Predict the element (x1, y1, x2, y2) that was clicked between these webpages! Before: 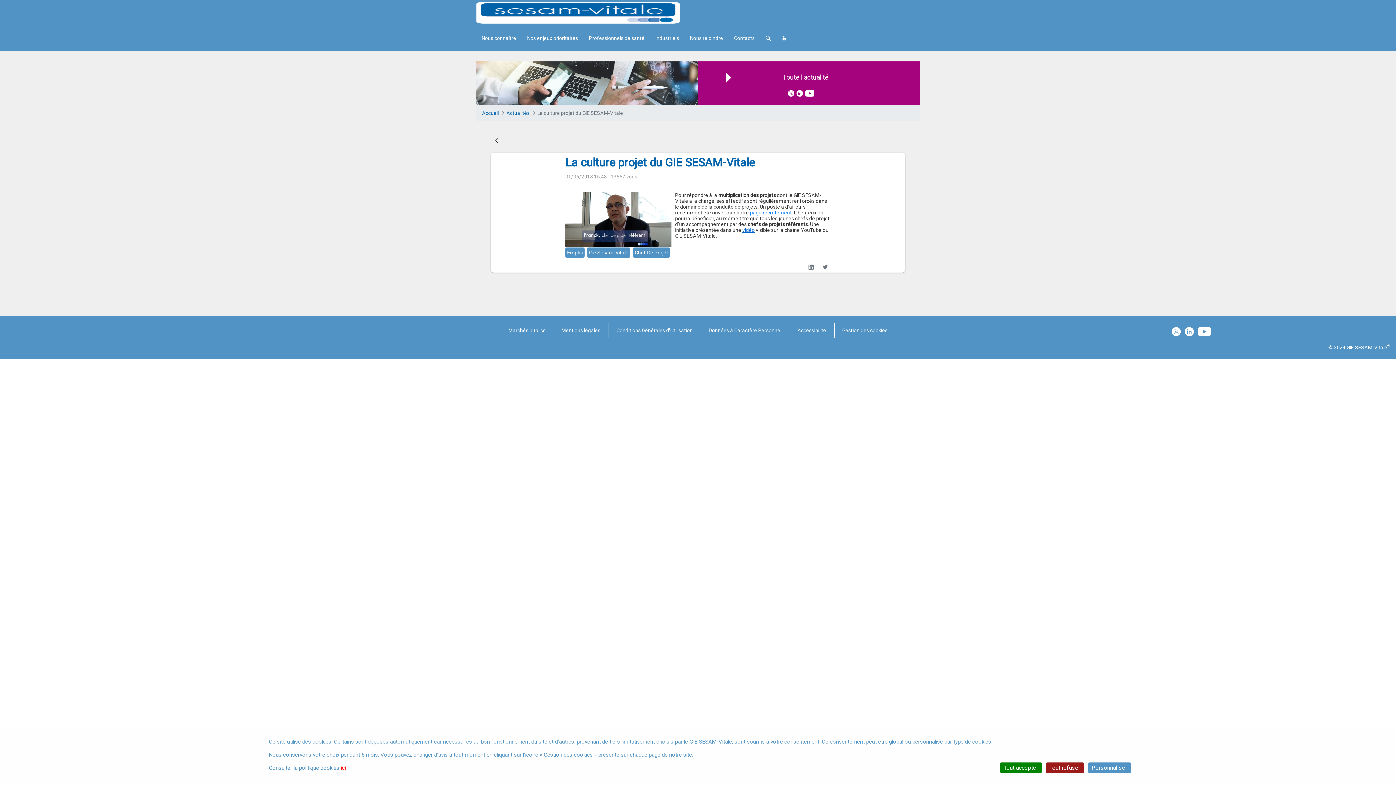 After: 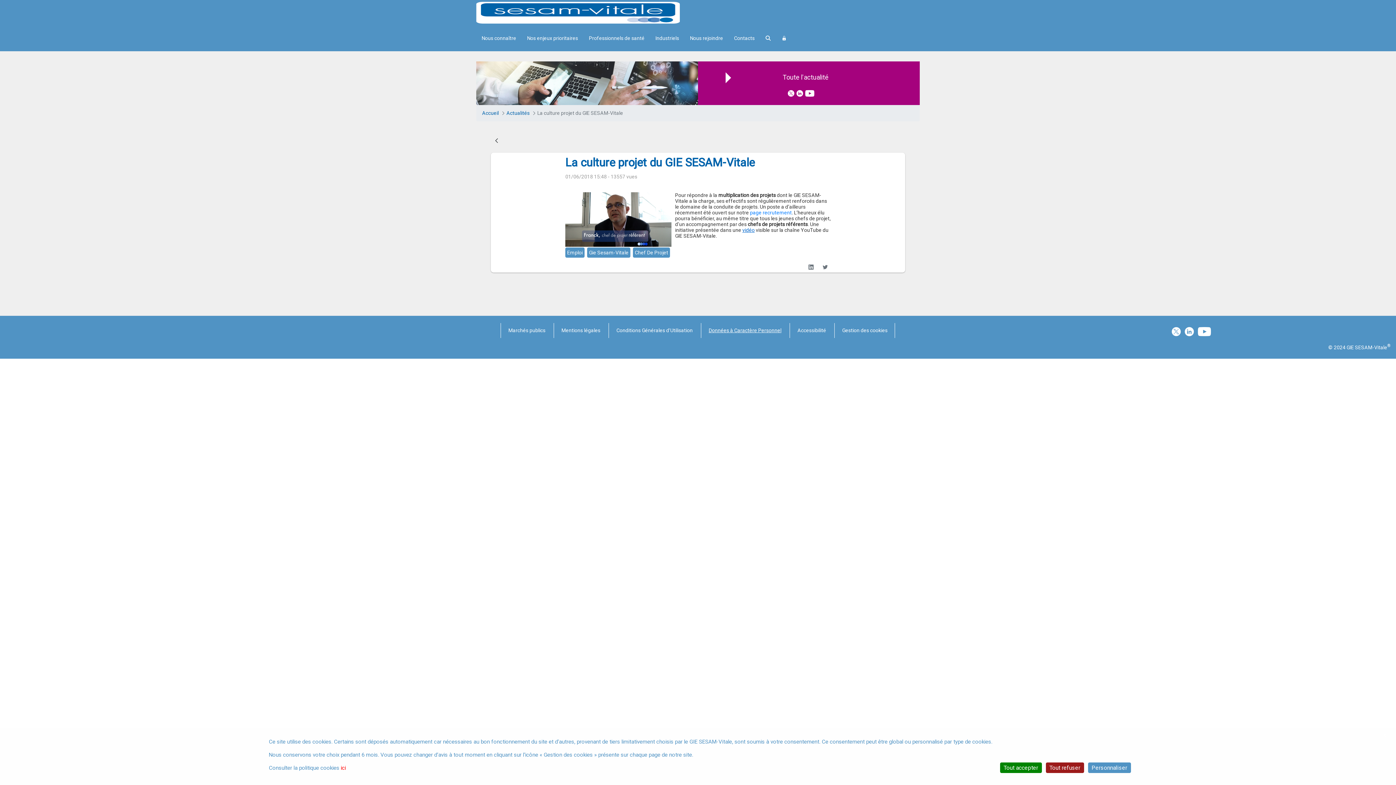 Action: bbox: (708, 327, 781, 333) label: Données à Caractère Personnel